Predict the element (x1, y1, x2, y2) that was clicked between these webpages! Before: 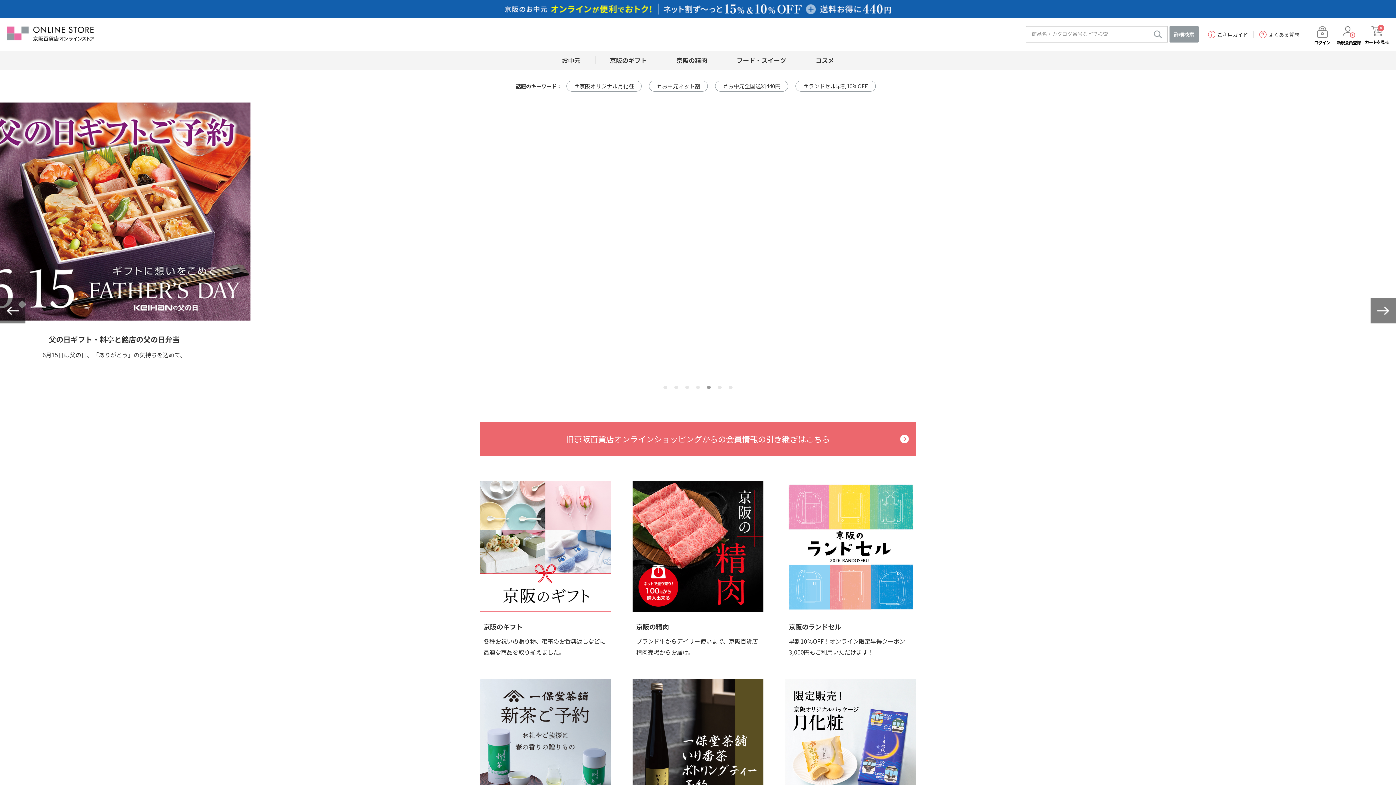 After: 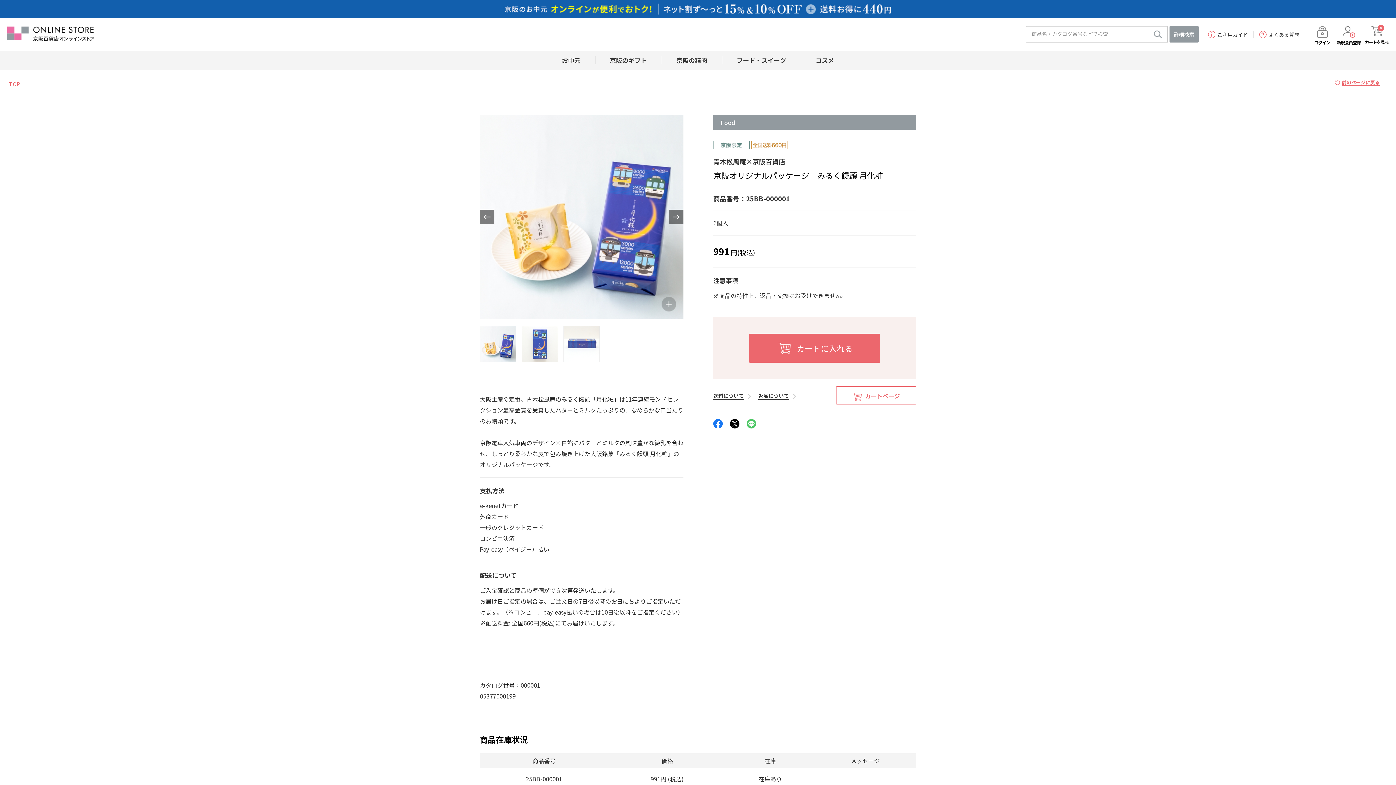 Action: label: ＃京阪オリジナル月化粧 bbox: (566, 80, 641, 91)